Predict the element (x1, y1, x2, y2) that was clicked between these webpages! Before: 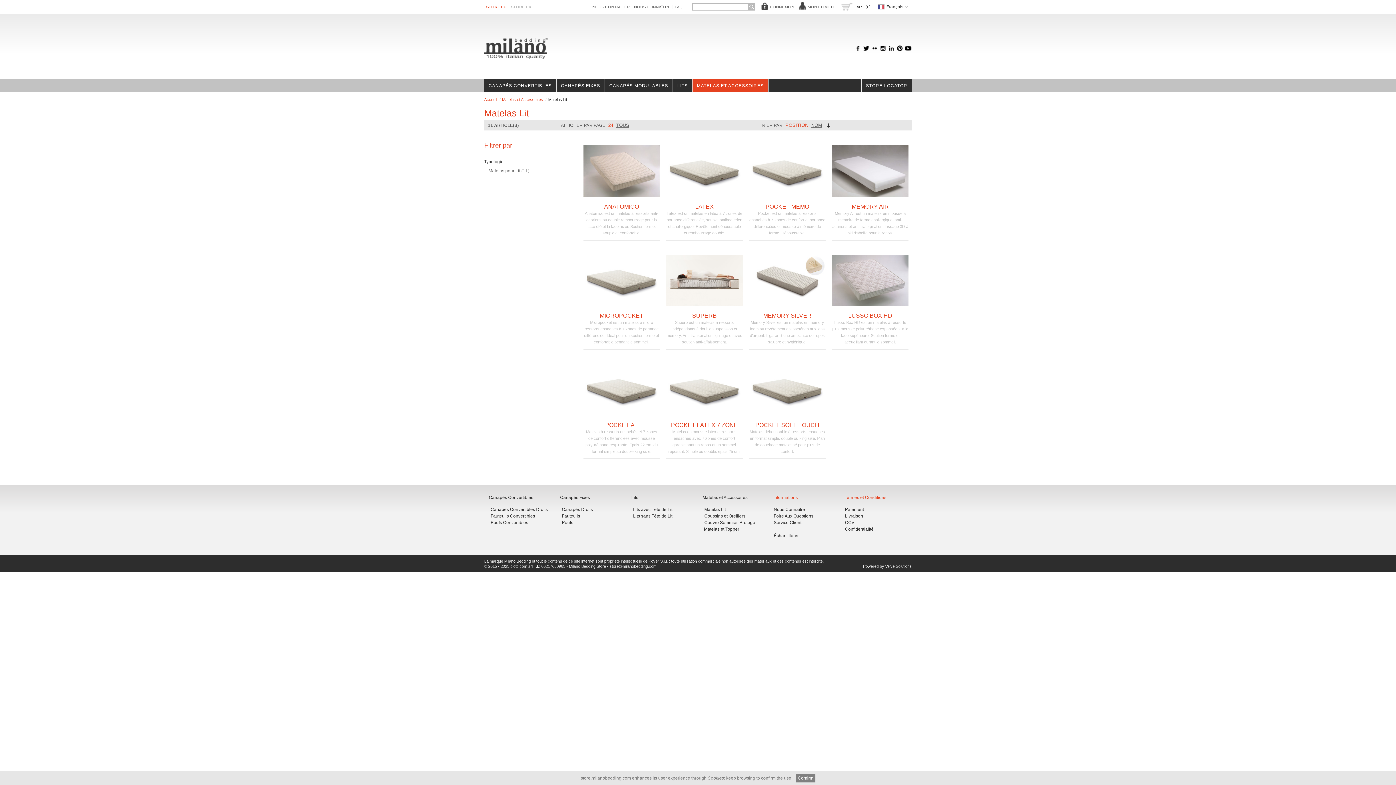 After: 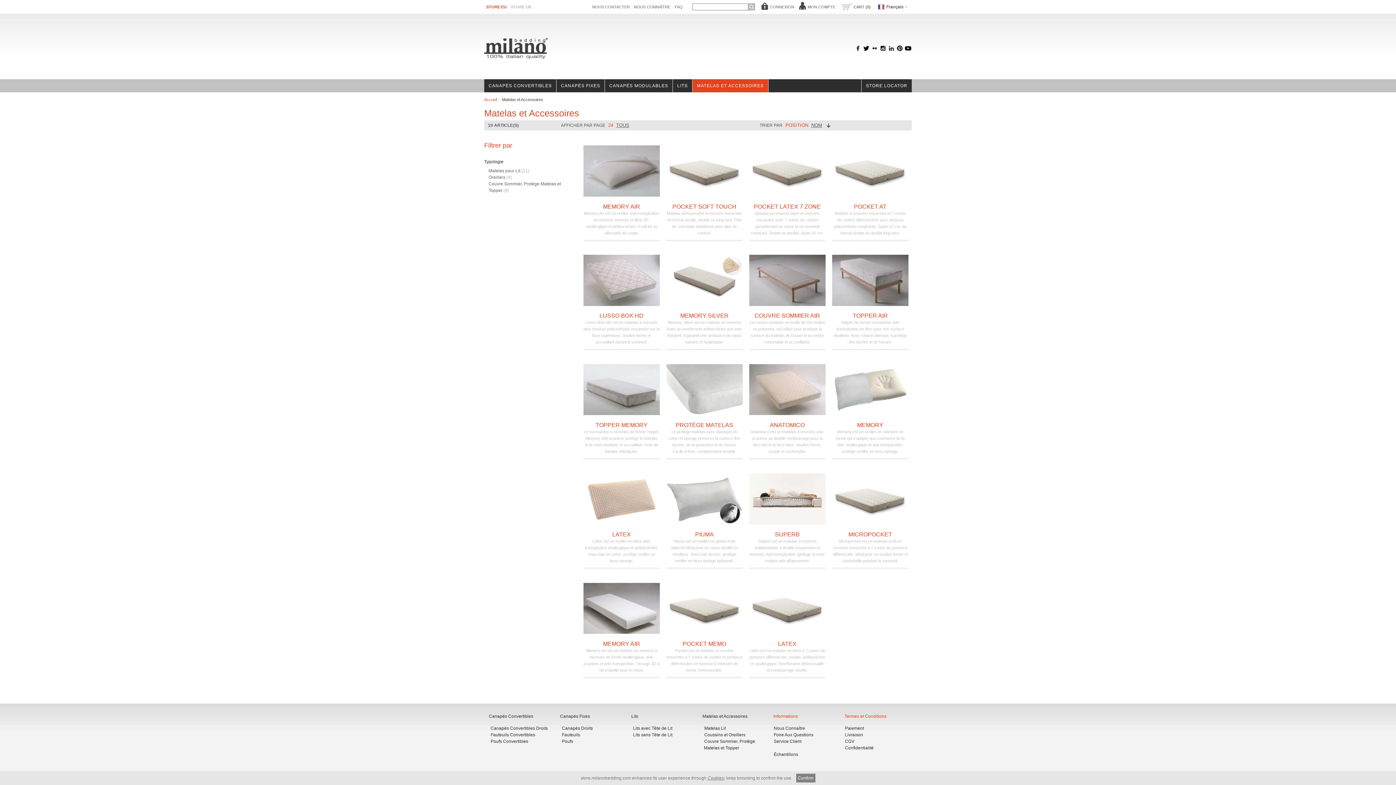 Action: label: Matelas et Accessoires bbox: (702, 494, 748, 500)